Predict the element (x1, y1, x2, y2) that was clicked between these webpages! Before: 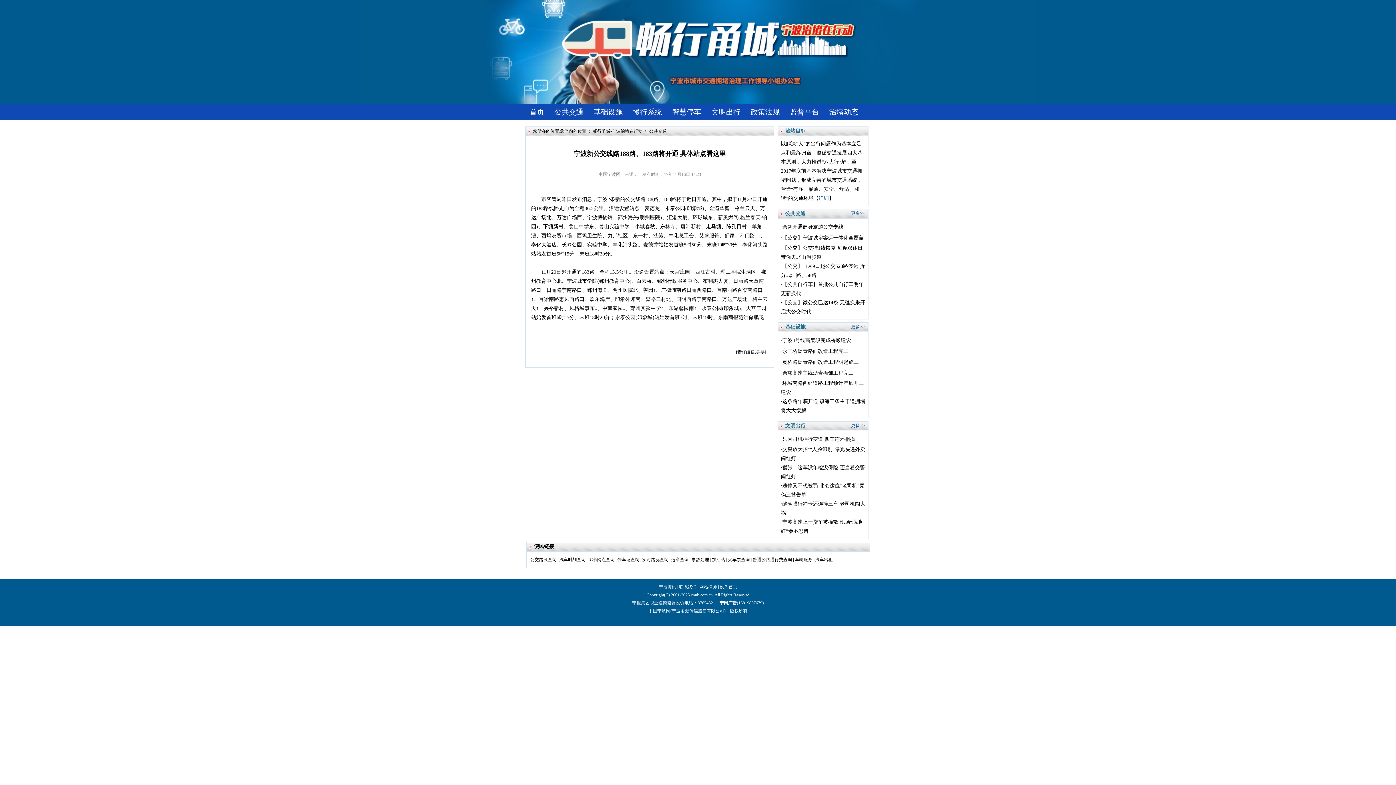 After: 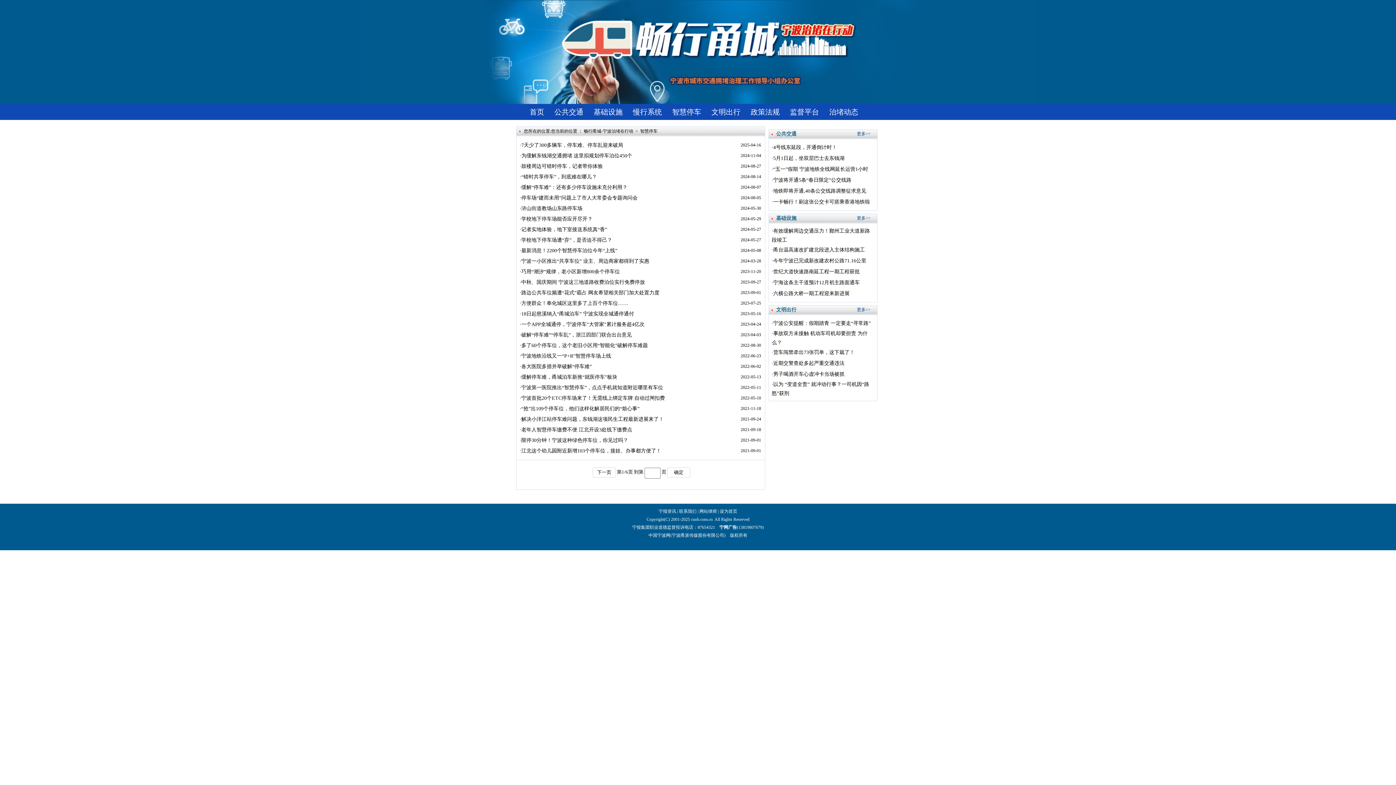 Action: bbox: (667, 104, 706, 120) label: 智慧停车